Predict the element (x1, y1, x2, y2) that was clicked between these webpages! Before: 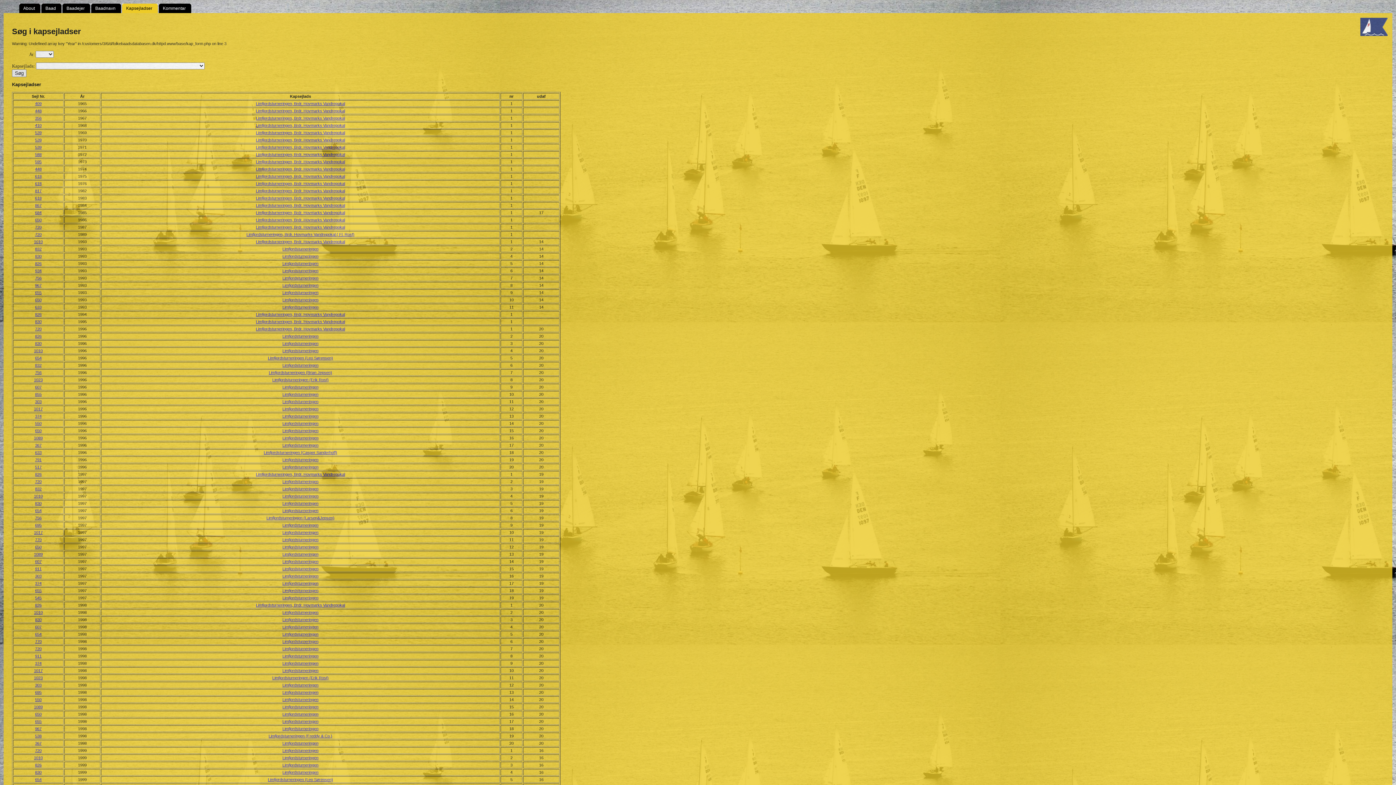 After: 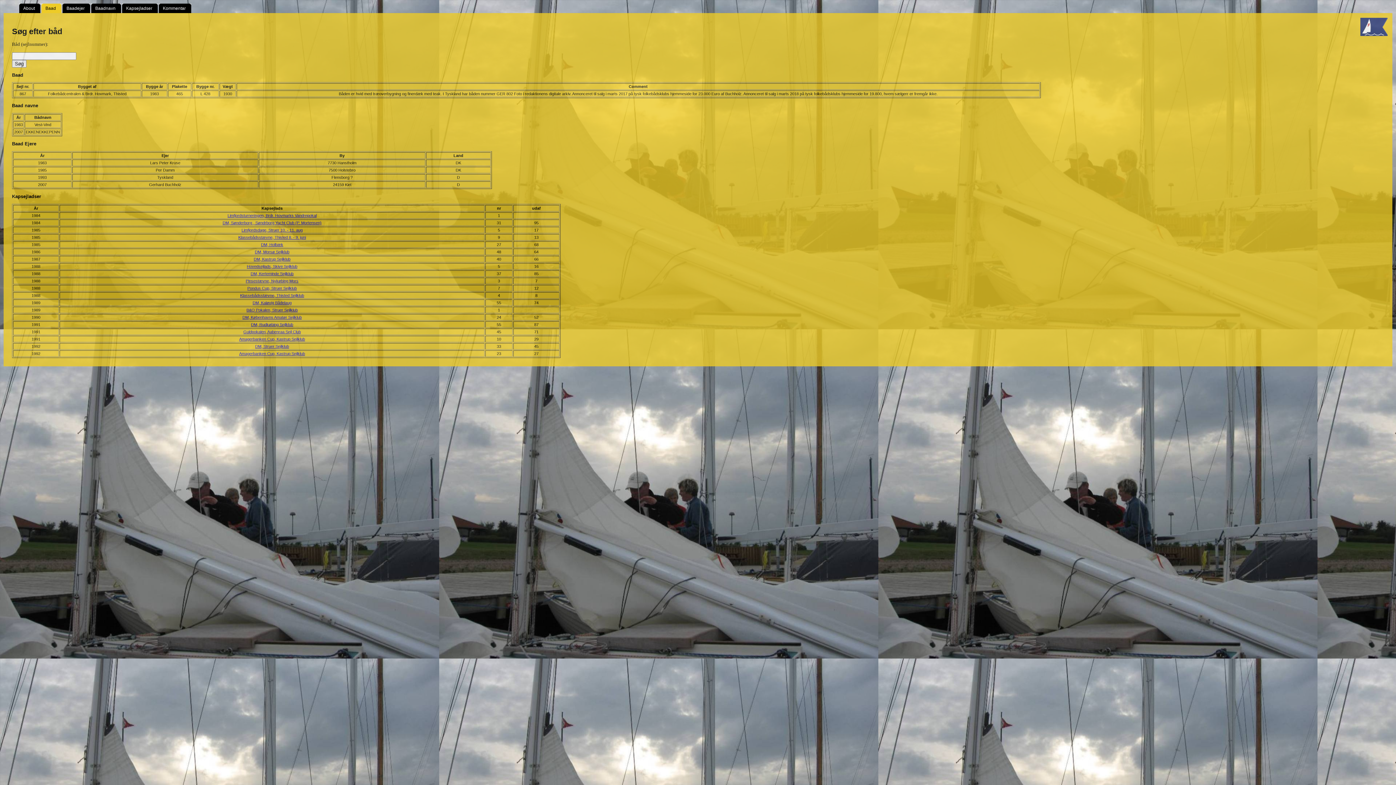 Action: label: 867 bbox: (35, 203, 41, 207)